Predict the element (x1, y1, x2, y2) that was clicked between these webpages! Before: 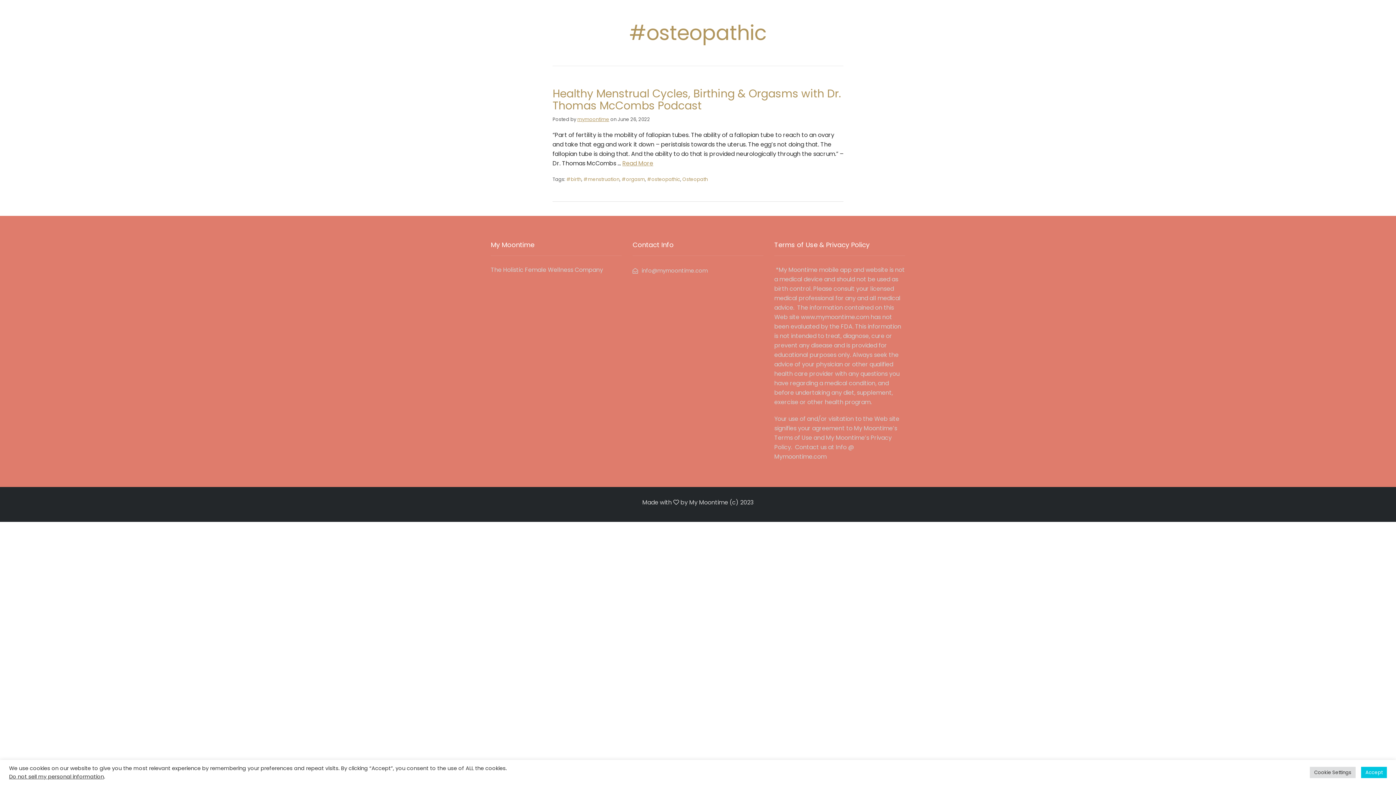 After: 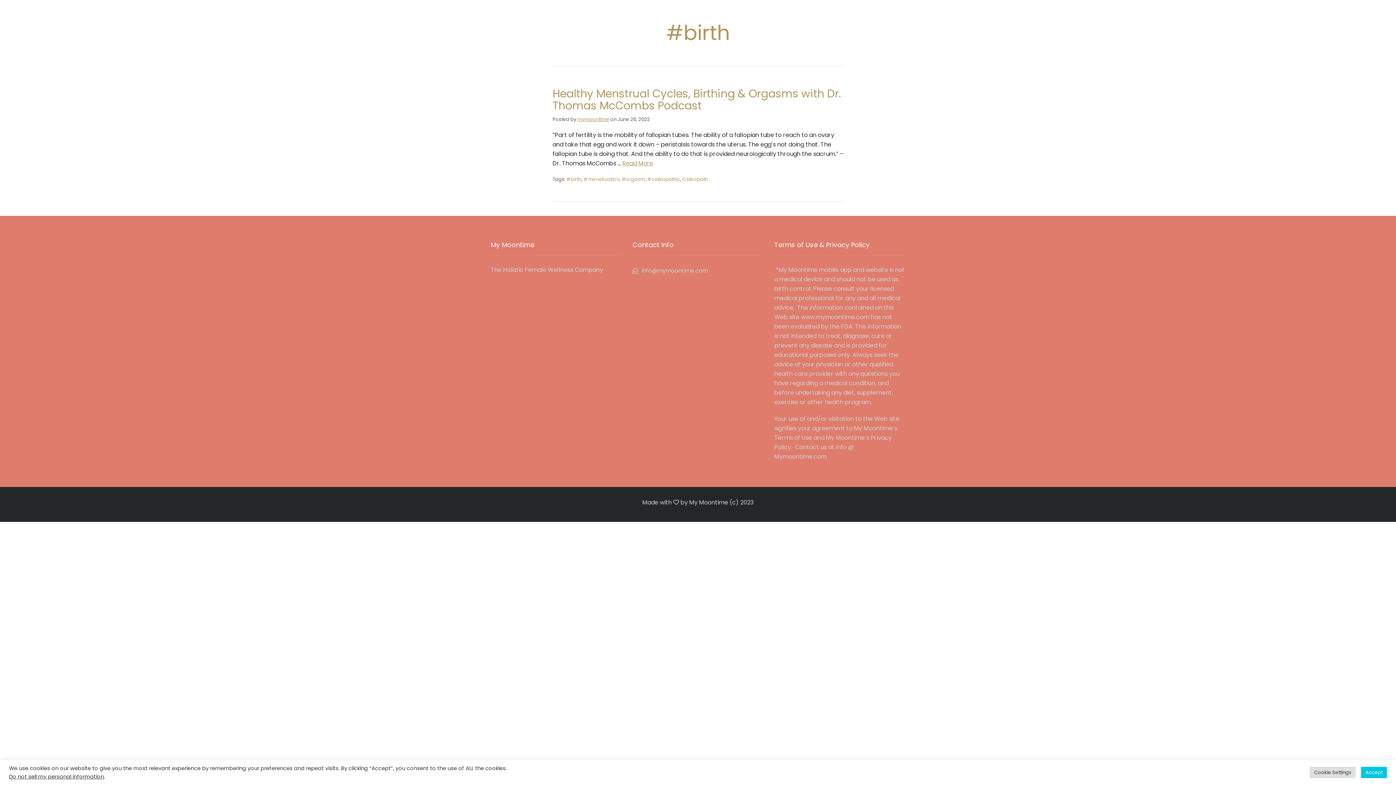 Action: label: #birth bbox: (566, 176, 581, 182)